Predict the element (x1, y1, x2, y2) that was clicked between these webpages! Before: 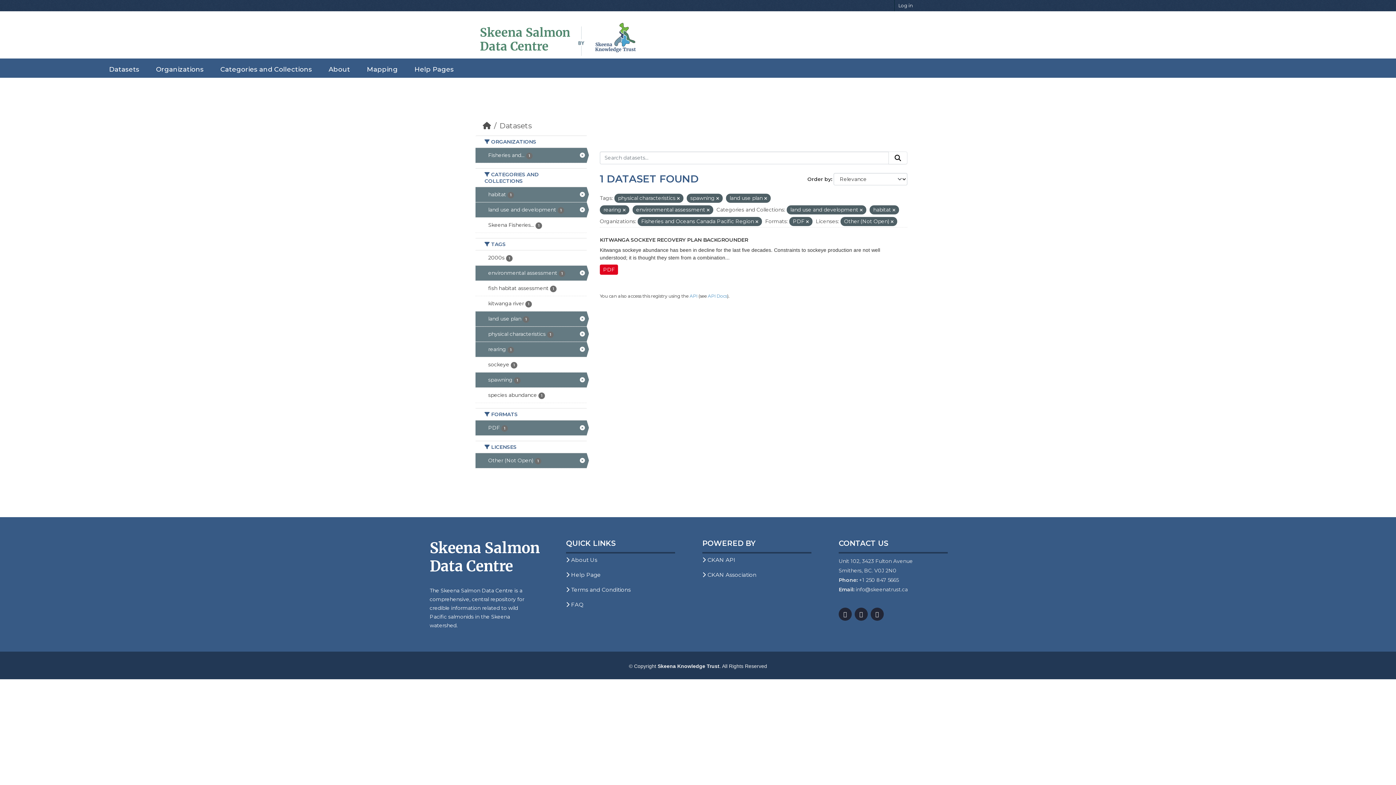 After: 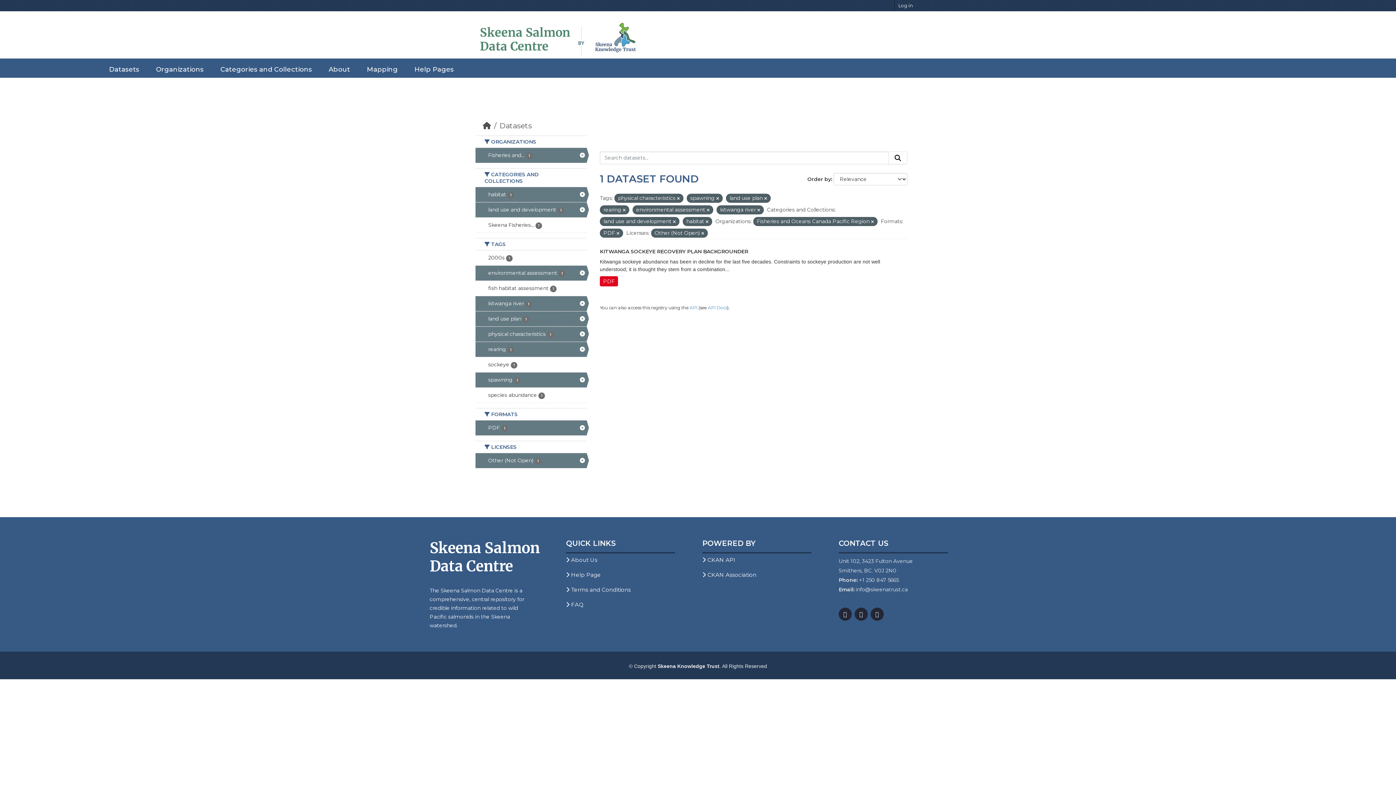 Action: label: kitwanga river 1 bbox: (475, 296, 586, 311)